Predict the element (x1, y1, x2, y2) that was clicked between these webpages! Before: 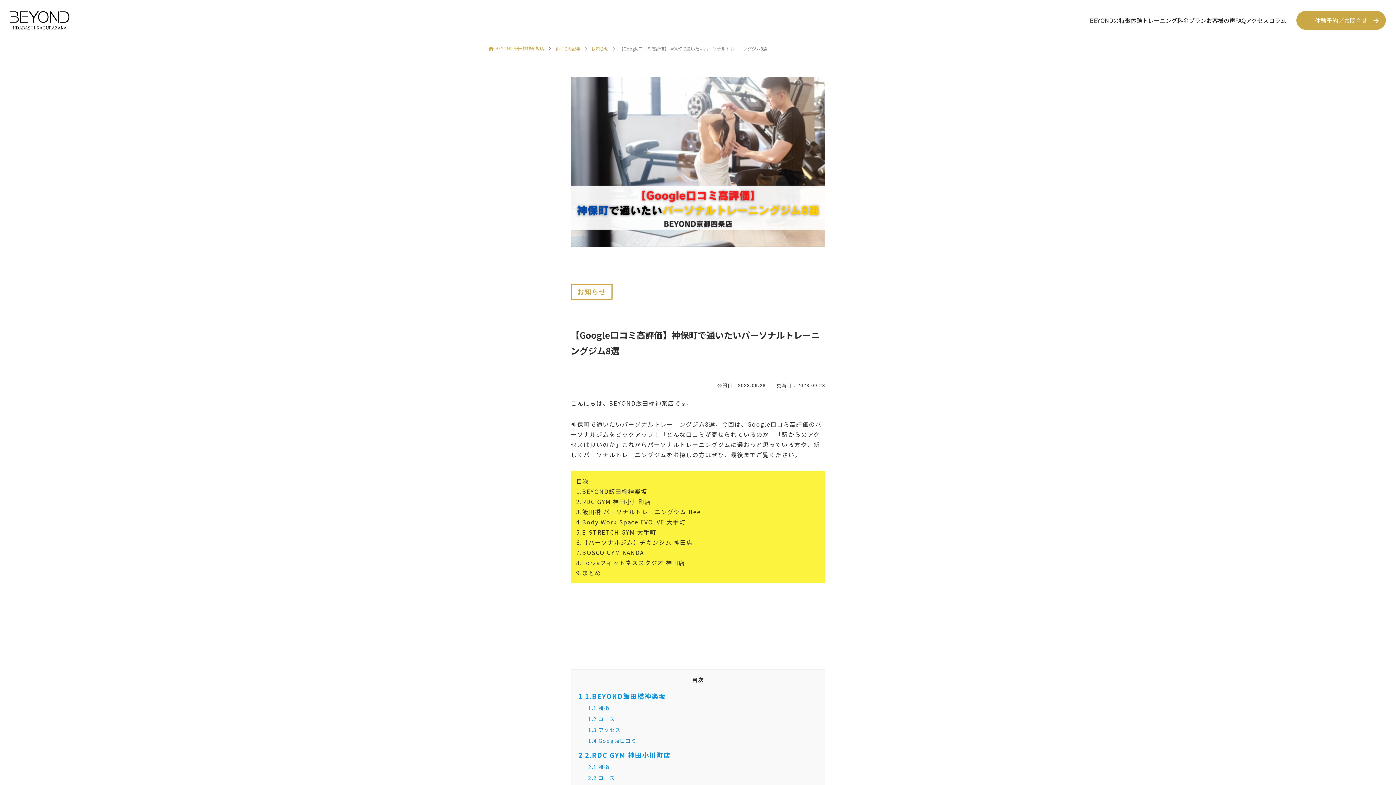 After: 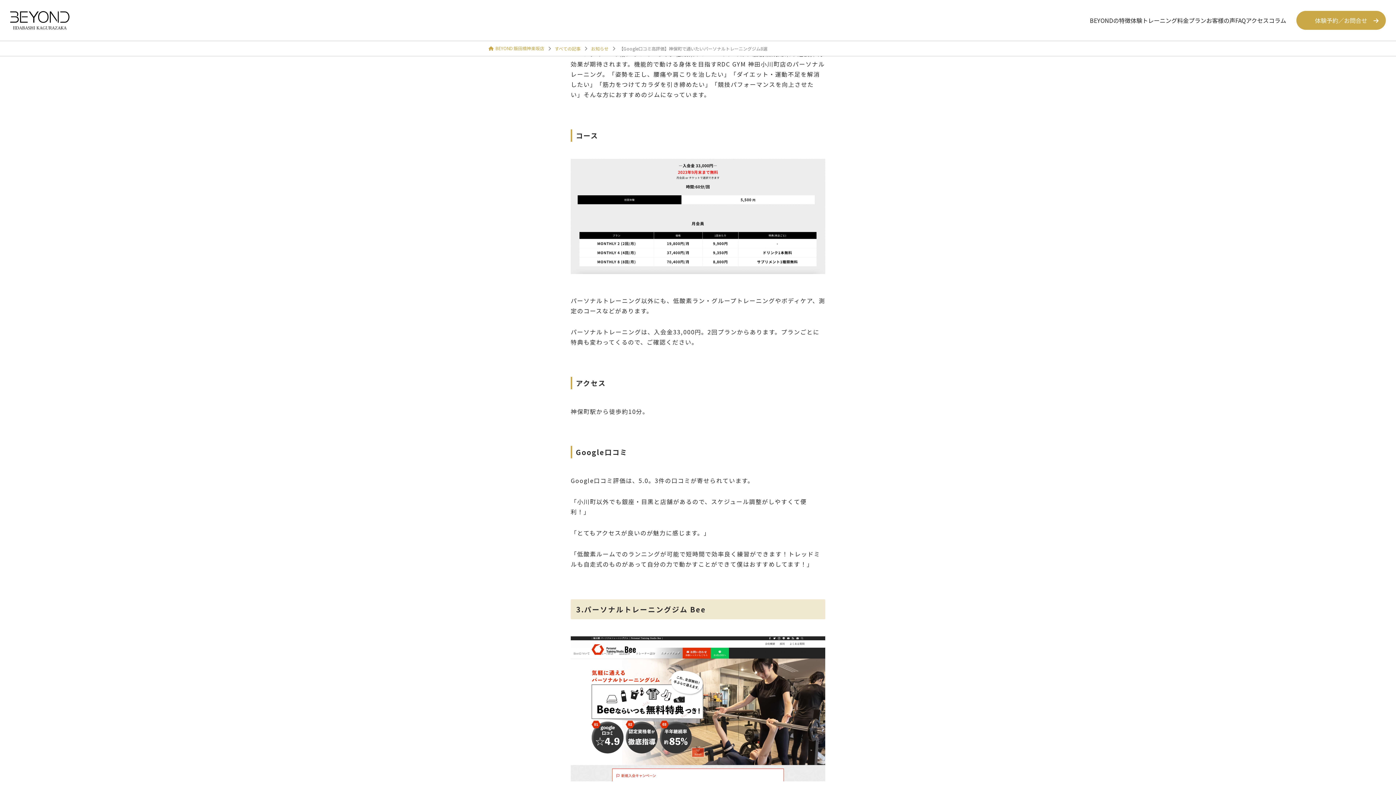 Action: label: 2.1 特徴 bbox: (588, 763, 610, 770)